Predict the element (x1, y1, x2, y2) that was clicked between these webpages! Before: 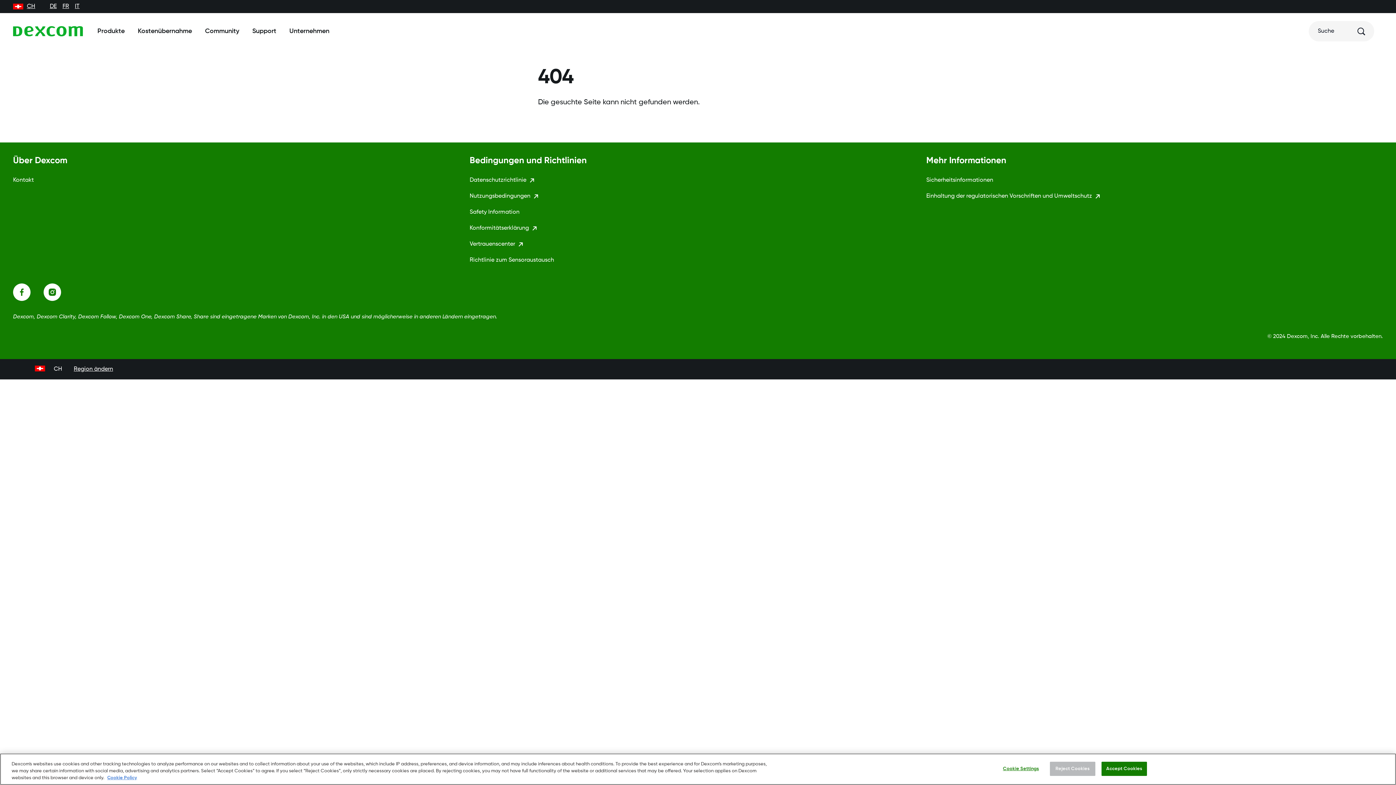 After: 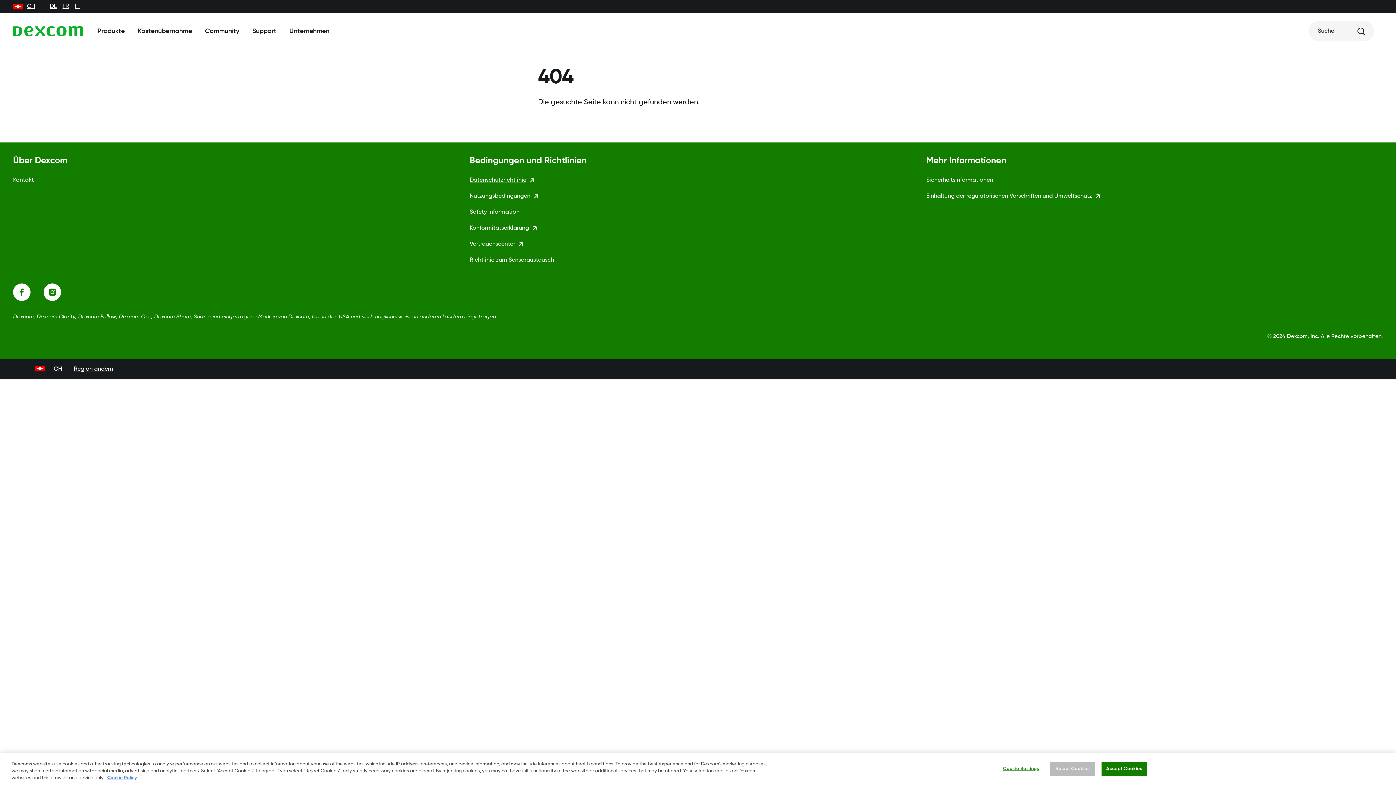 Action: label: Datenschutzrichtlinie bbox: (469, 176, 926, 184)